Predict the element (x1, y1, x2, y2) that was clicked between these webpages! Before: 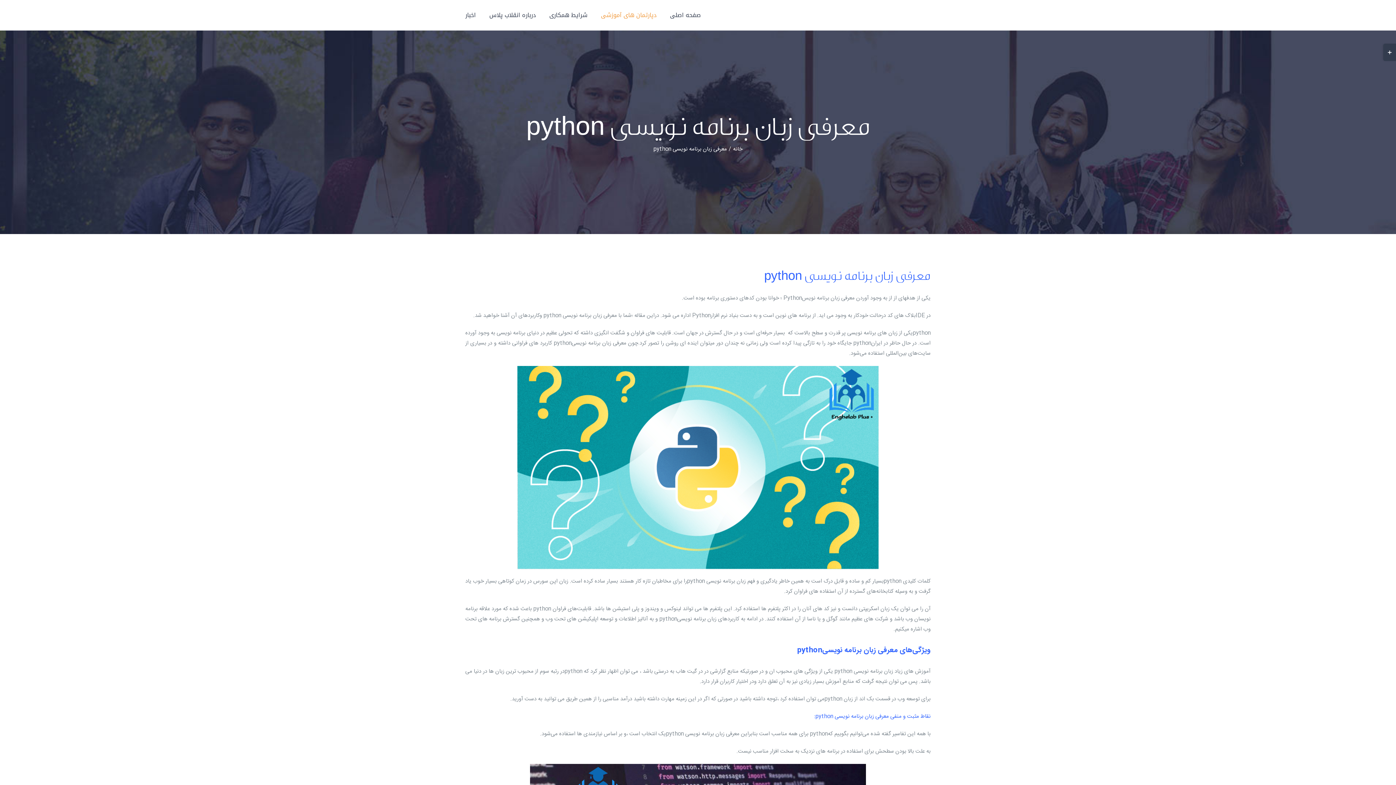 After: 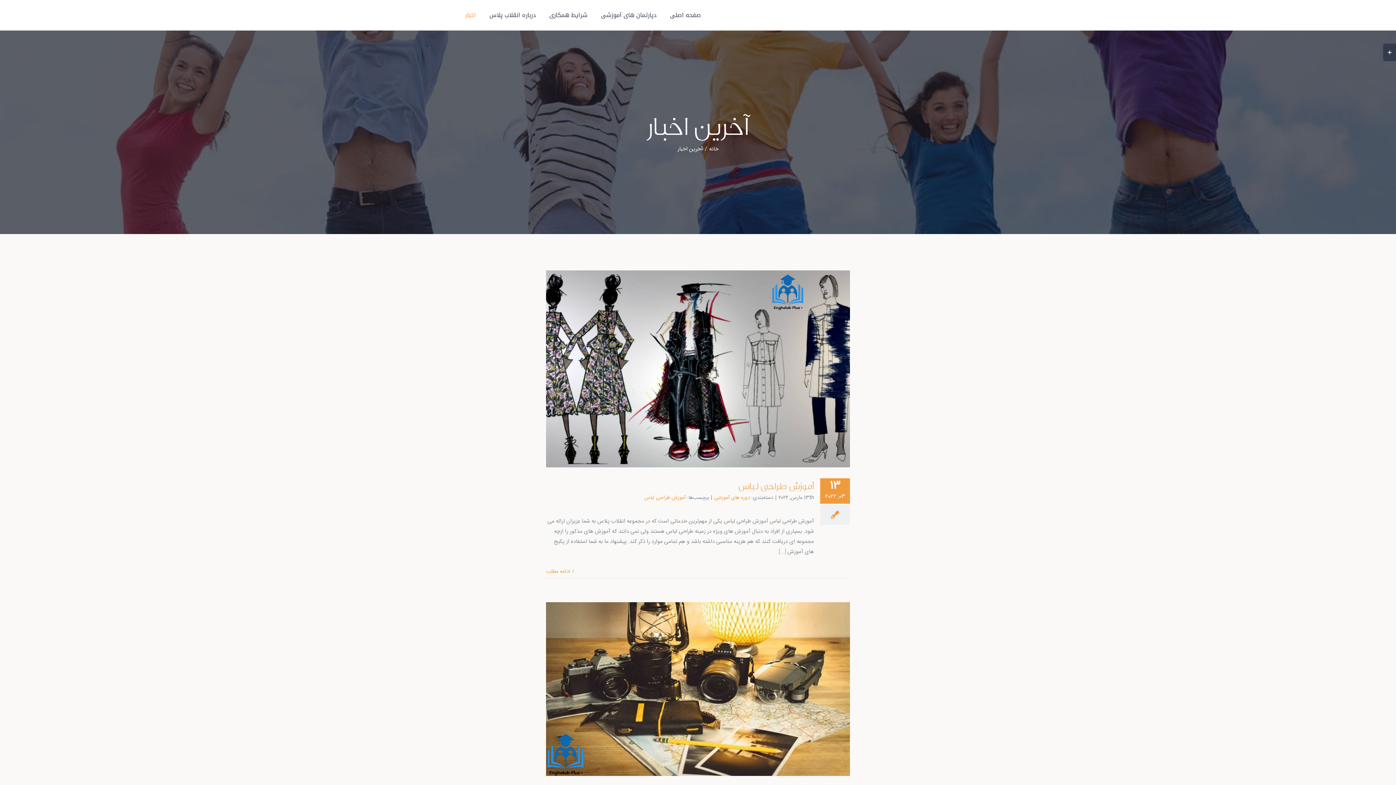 Action: bbox: (465, 0, 476, 30) label: اخبار